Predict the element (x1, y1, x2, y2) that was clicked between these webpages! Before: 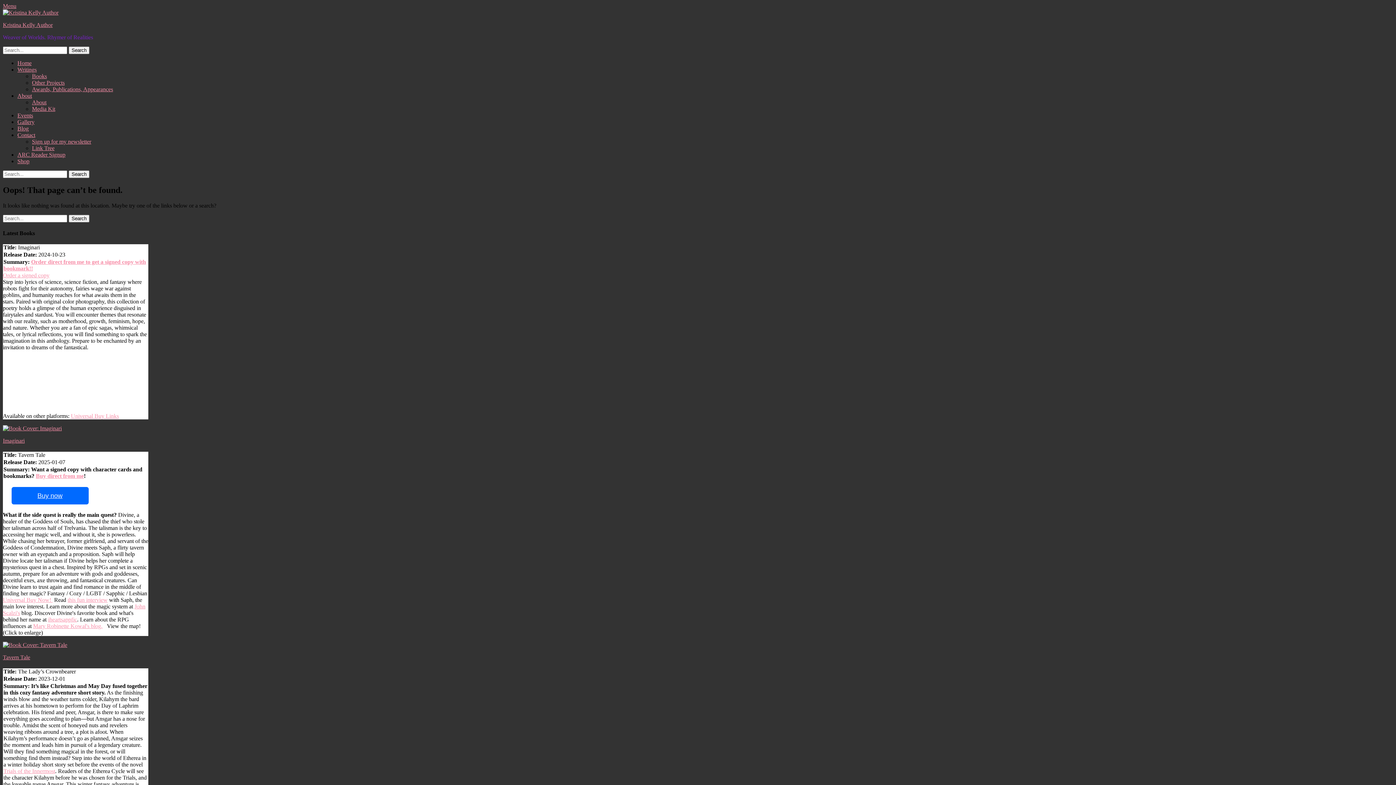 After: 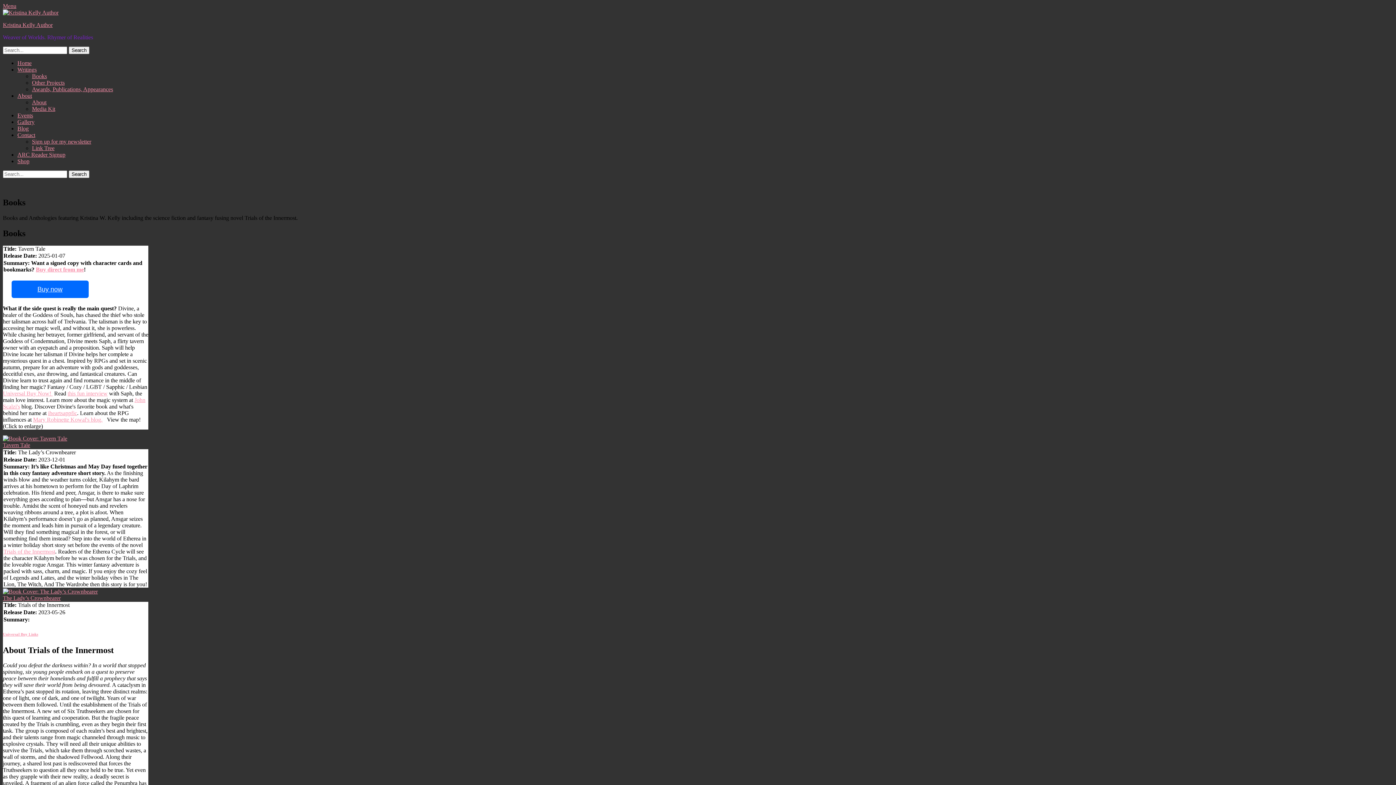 Action: label: Books bbox: (32, 73, 46, 79)